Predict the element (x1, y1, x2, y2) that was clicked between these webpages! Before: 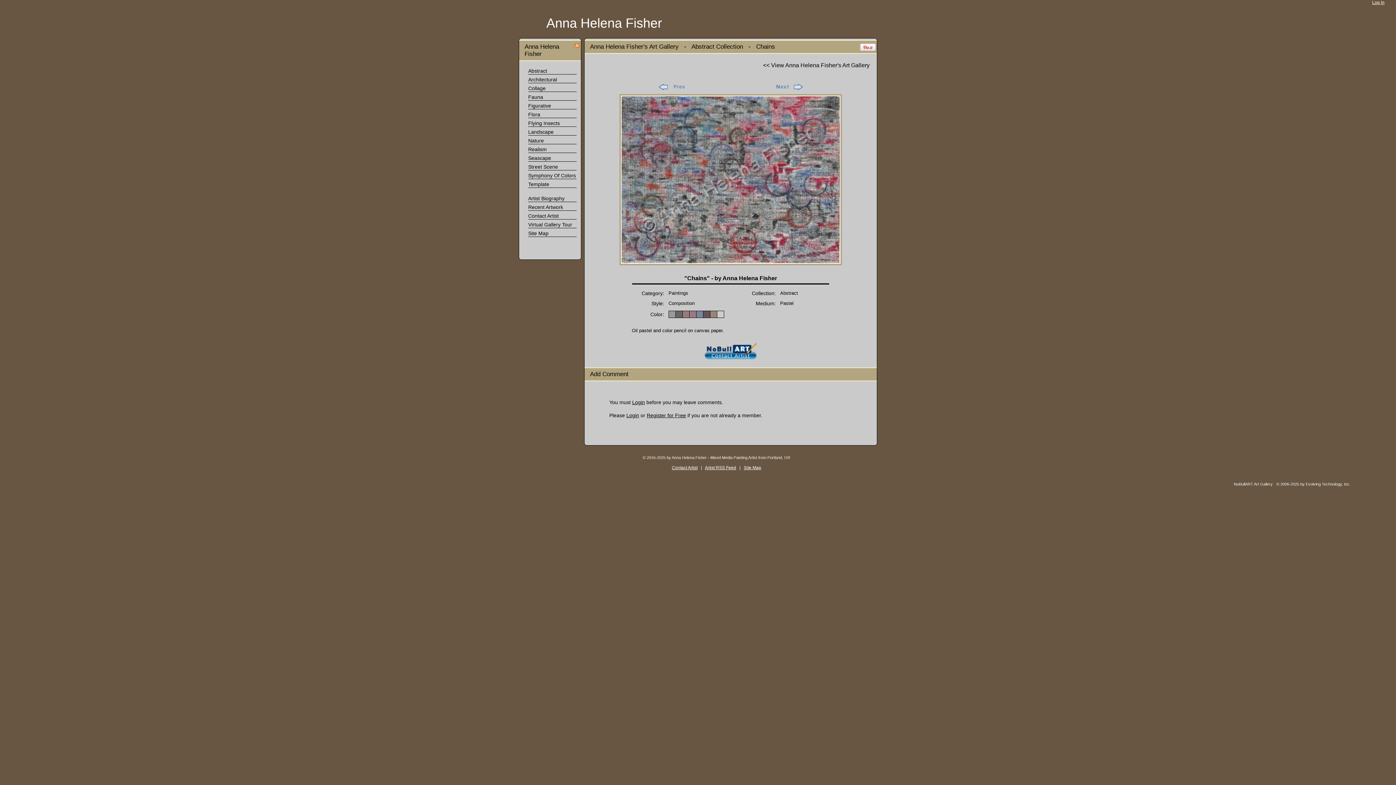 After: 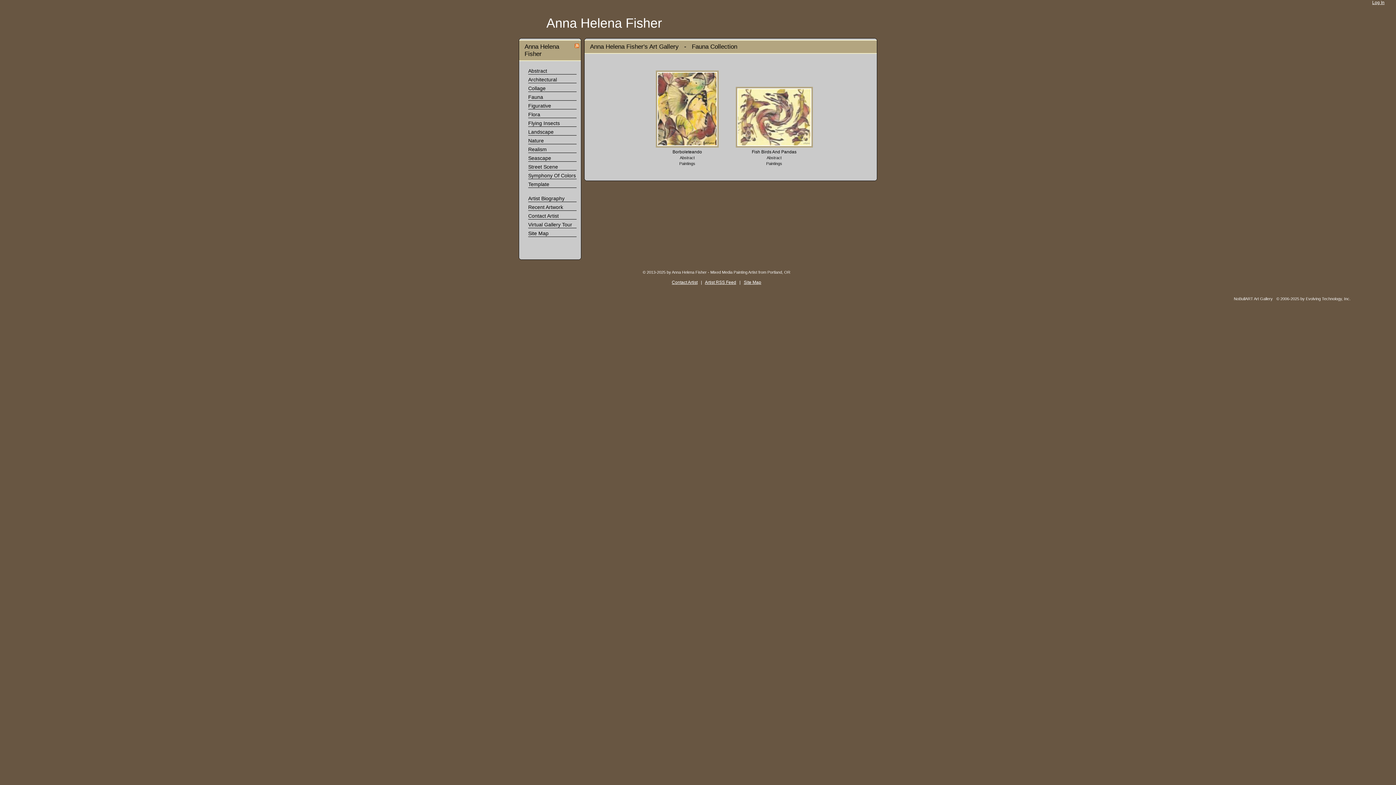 Action: label: Fauna bbox: (528, 94, 543, 100)